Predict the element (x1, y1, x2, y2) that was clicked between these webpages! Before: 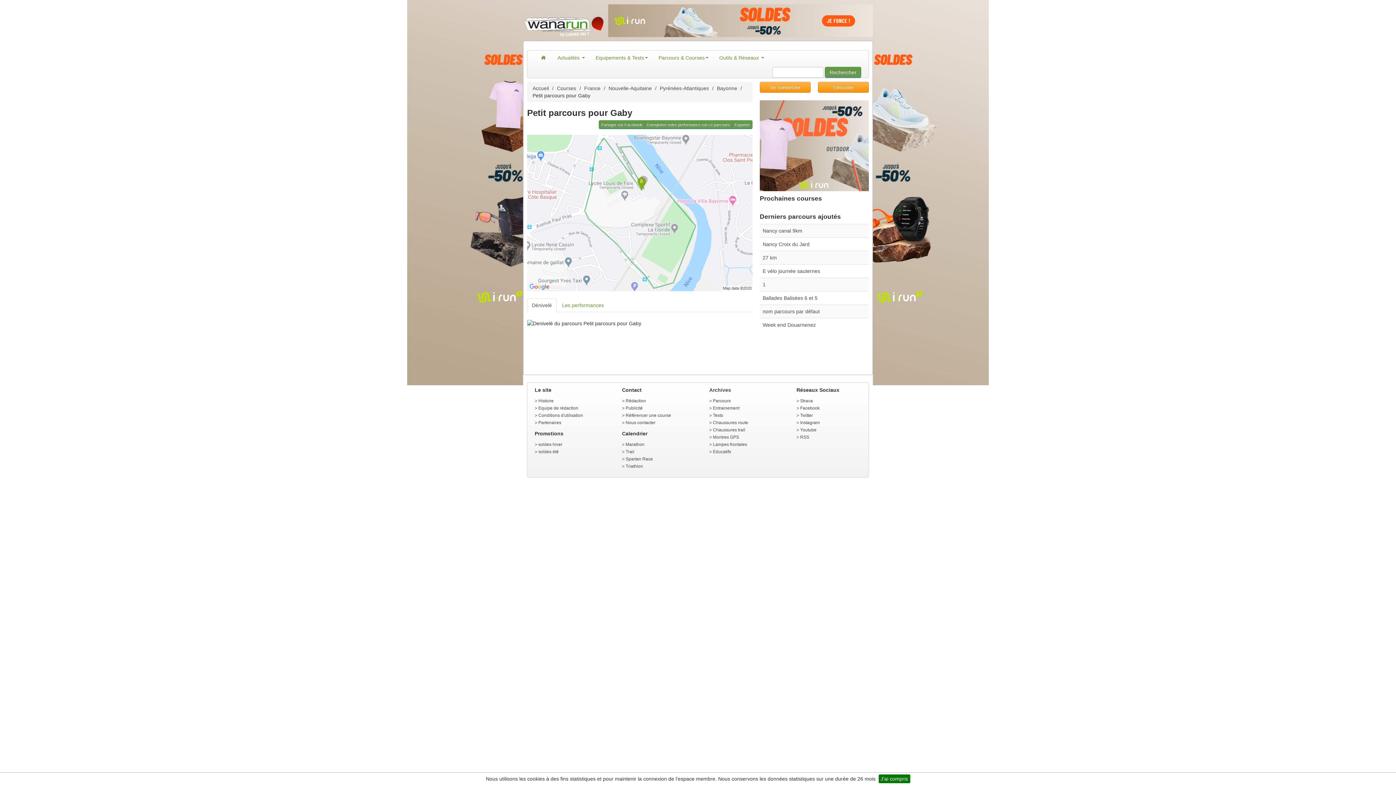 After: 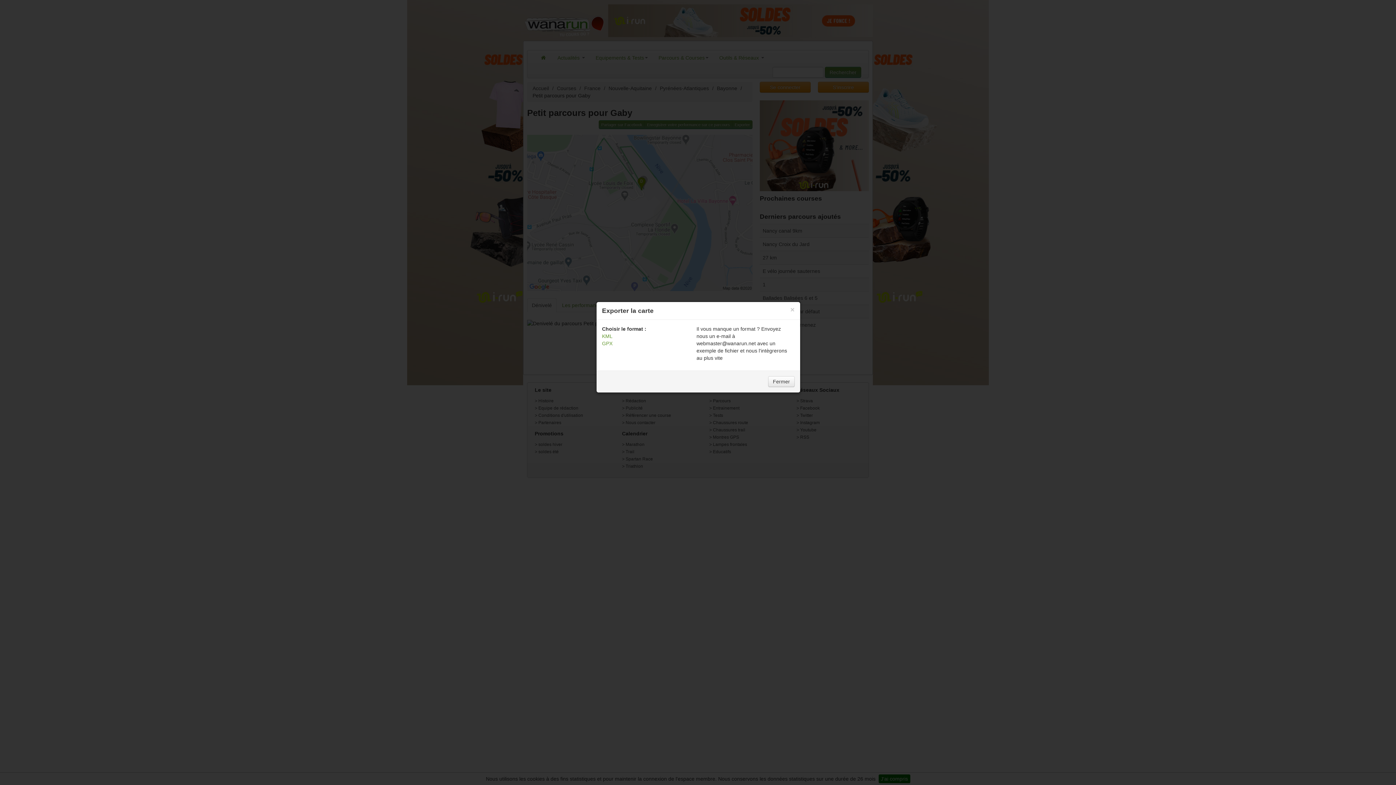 Action: bbox: (732, 120, 752, 129) label: Exporter